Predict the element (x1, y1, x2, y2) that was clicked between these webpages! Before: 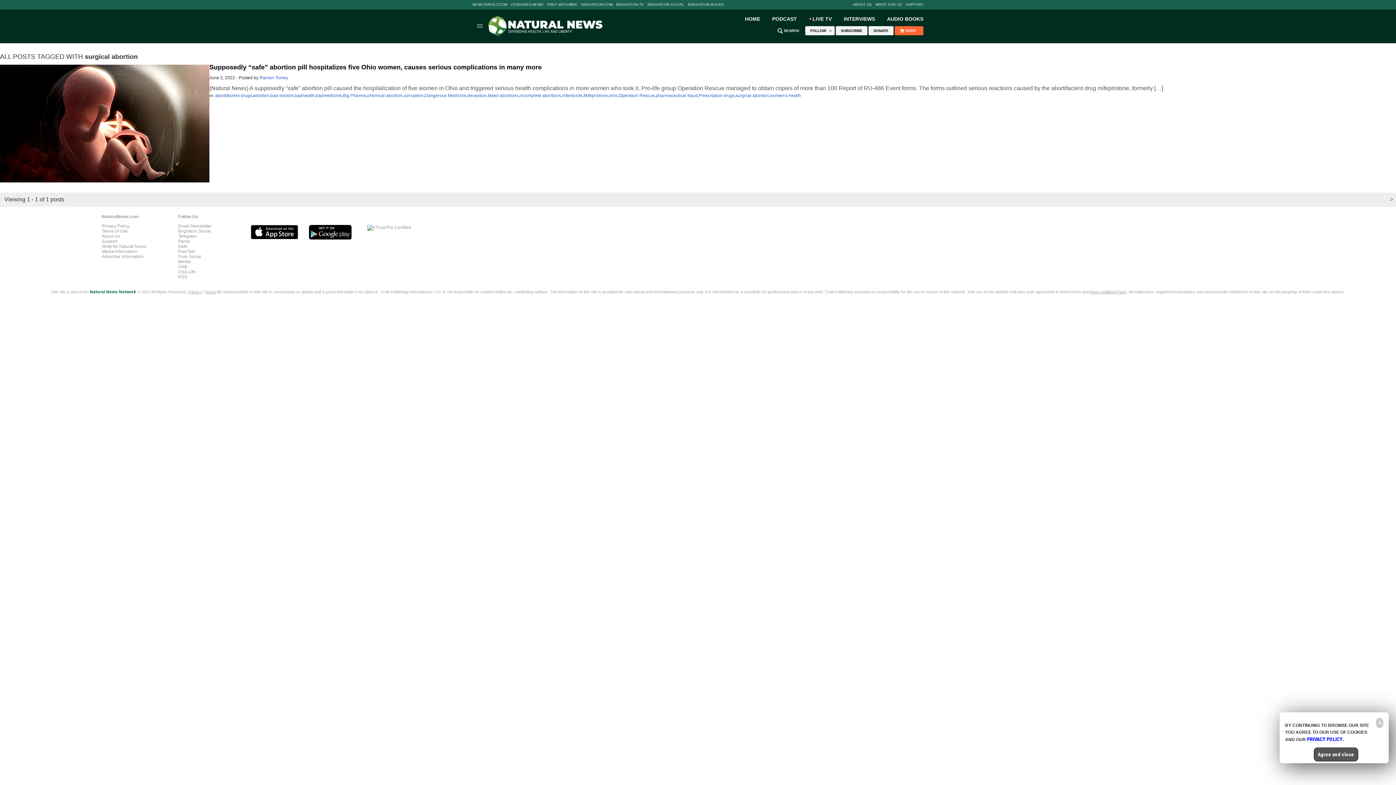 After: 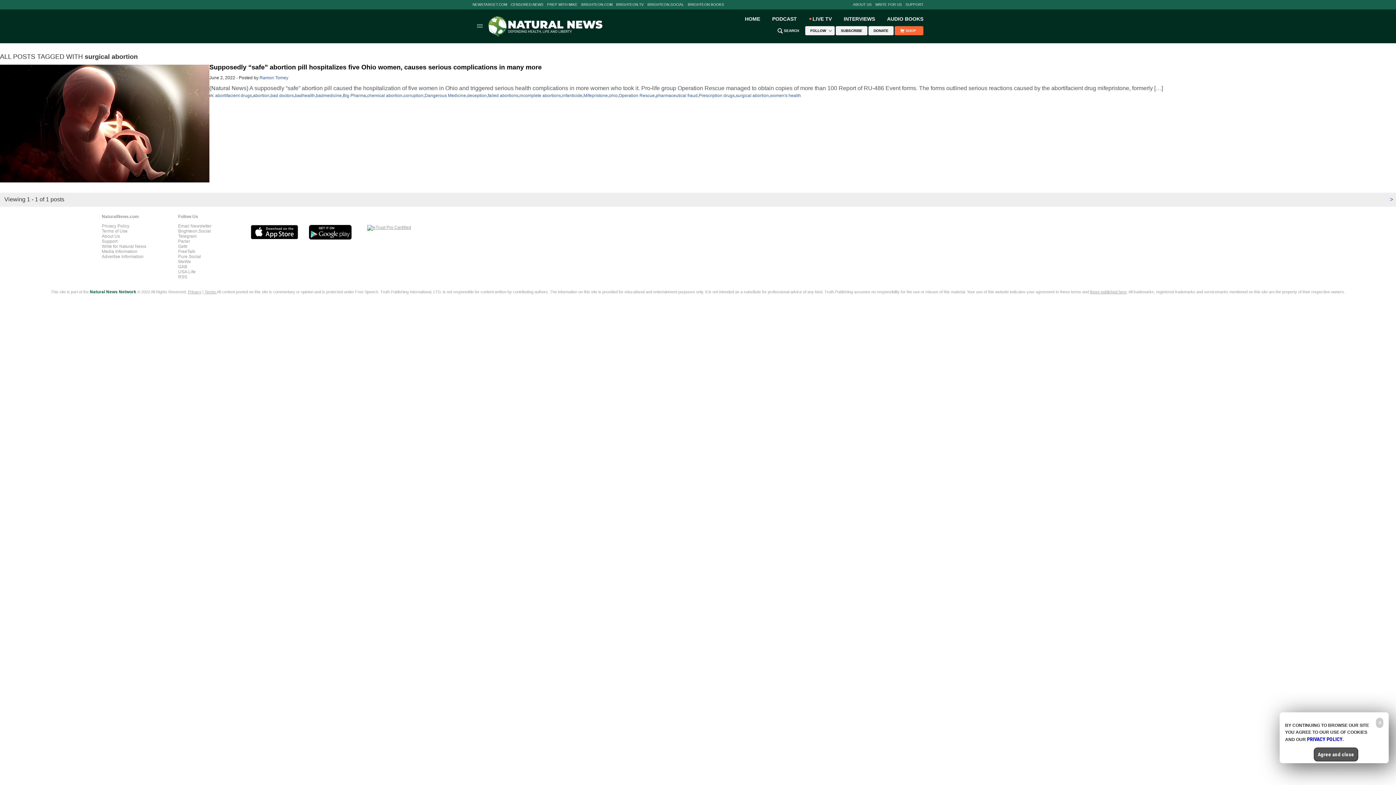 Action: bbox: (367, 225, 411, 230)